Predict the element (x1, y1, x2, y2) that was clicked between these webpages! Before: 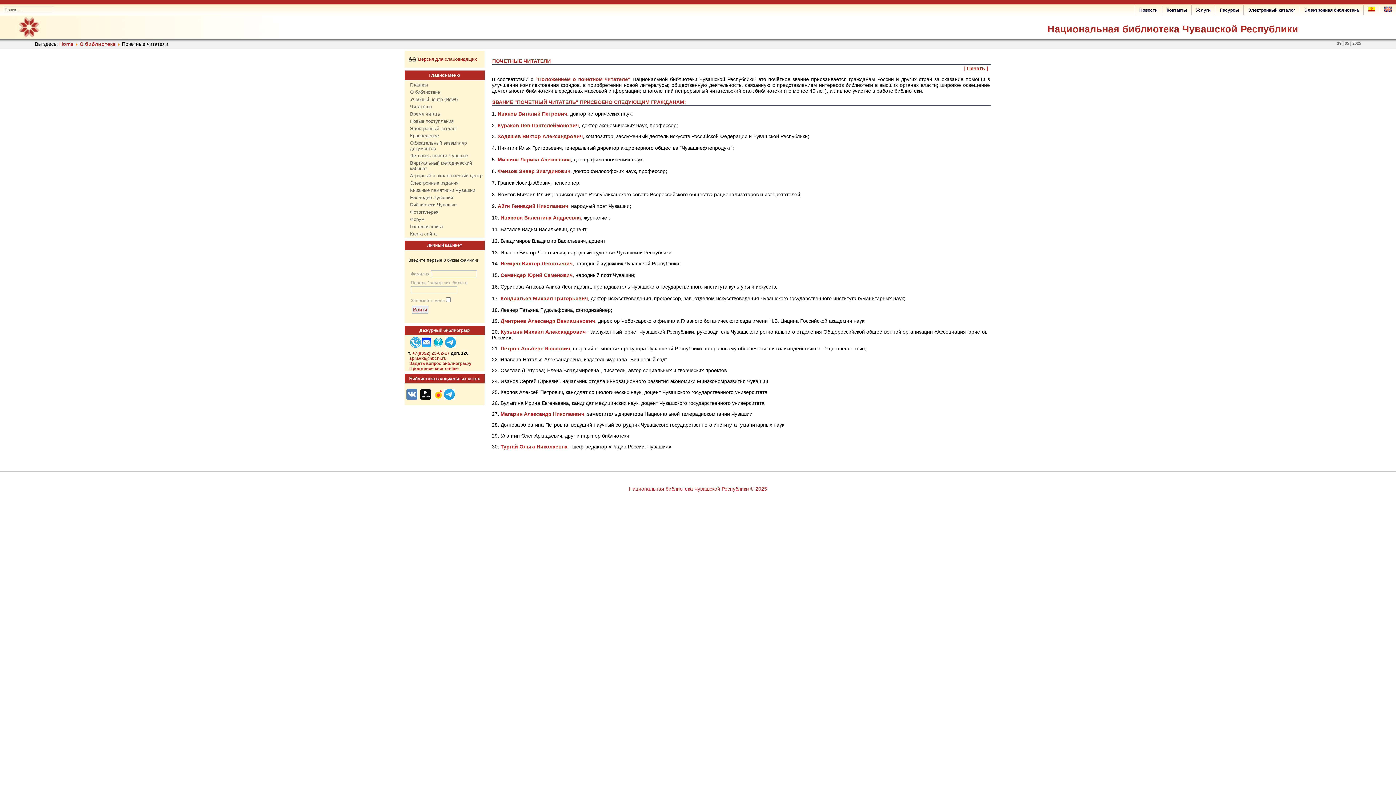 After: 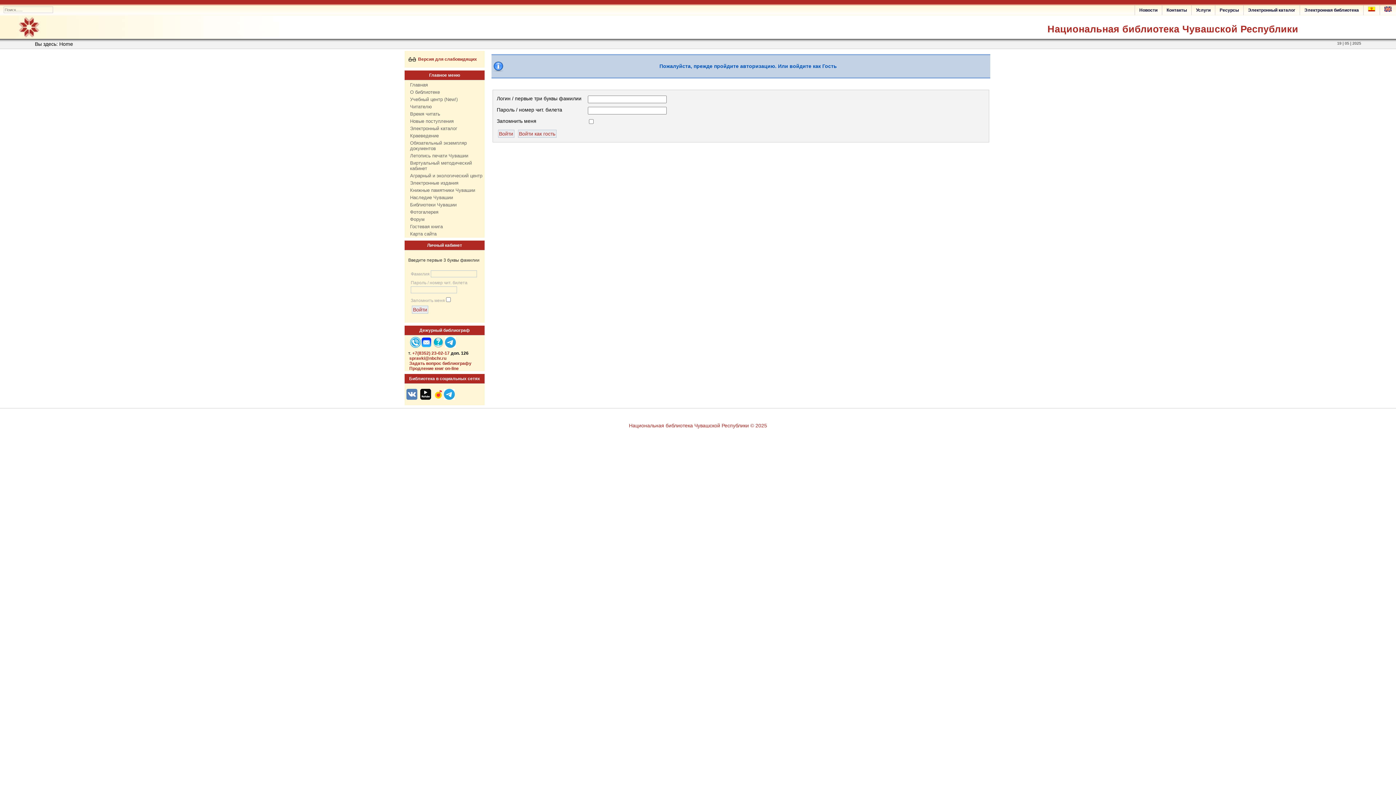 Action: bbox: (406, 125, 482, 132) label: Электронный каталог